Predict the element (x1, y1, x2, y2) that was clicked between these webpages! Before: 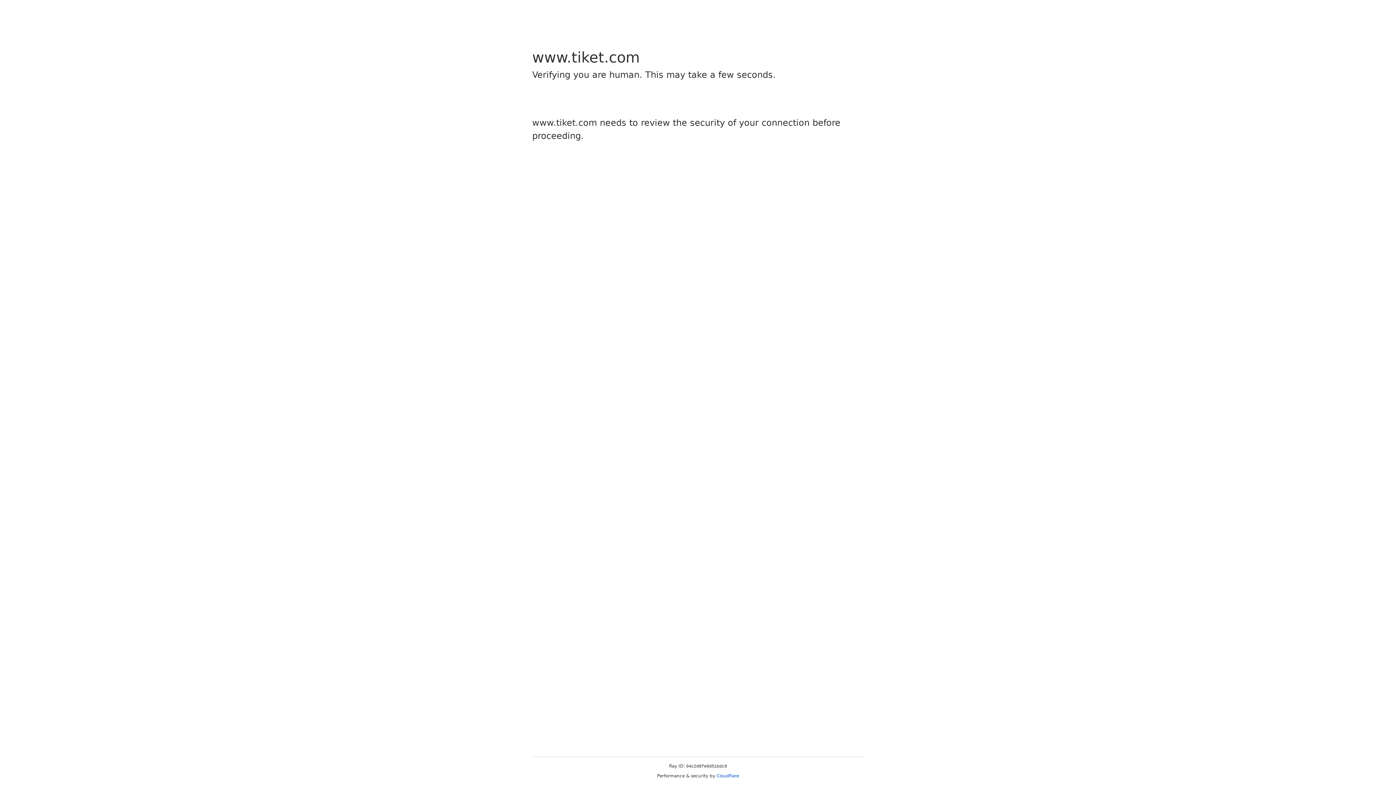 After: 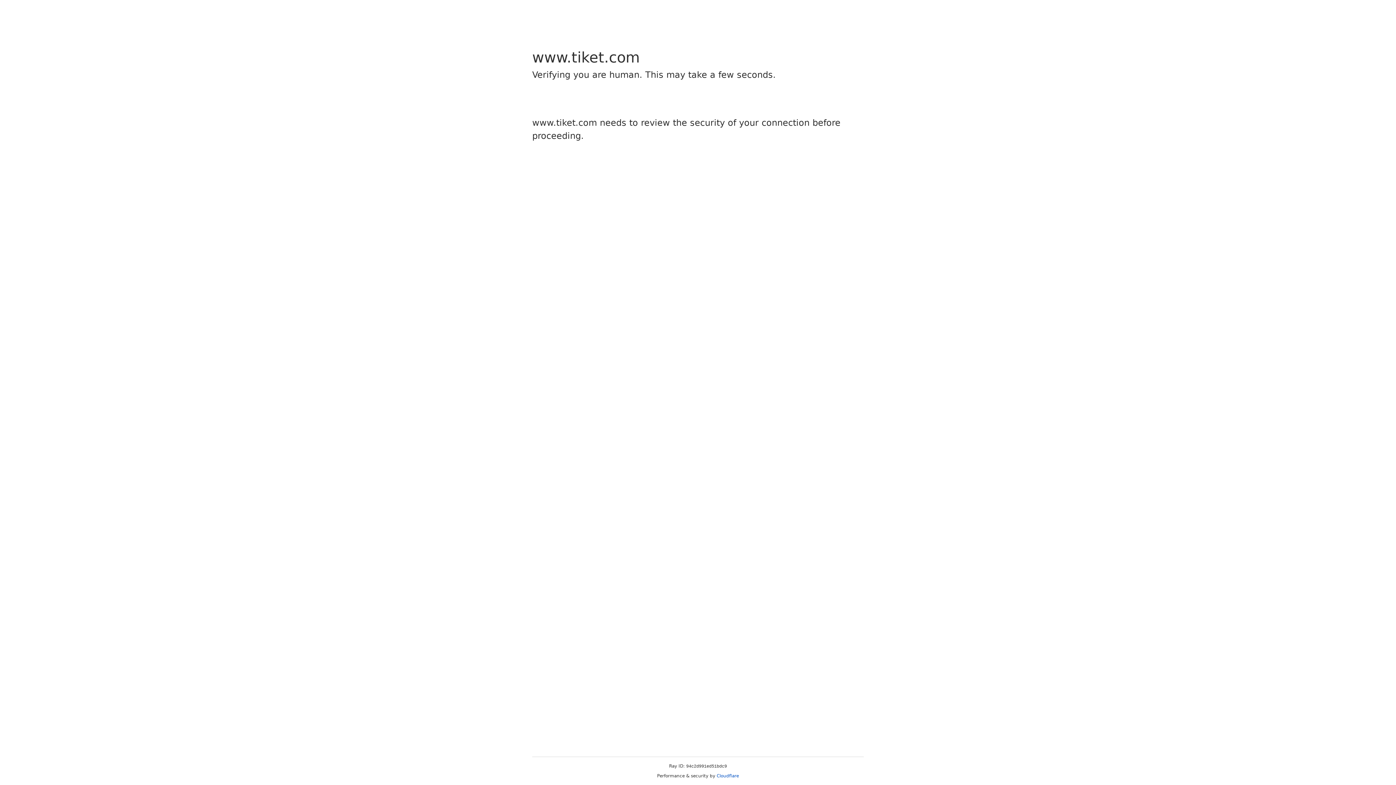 Action: label: Cloudflare bbox: (716, 773, 739, 778)